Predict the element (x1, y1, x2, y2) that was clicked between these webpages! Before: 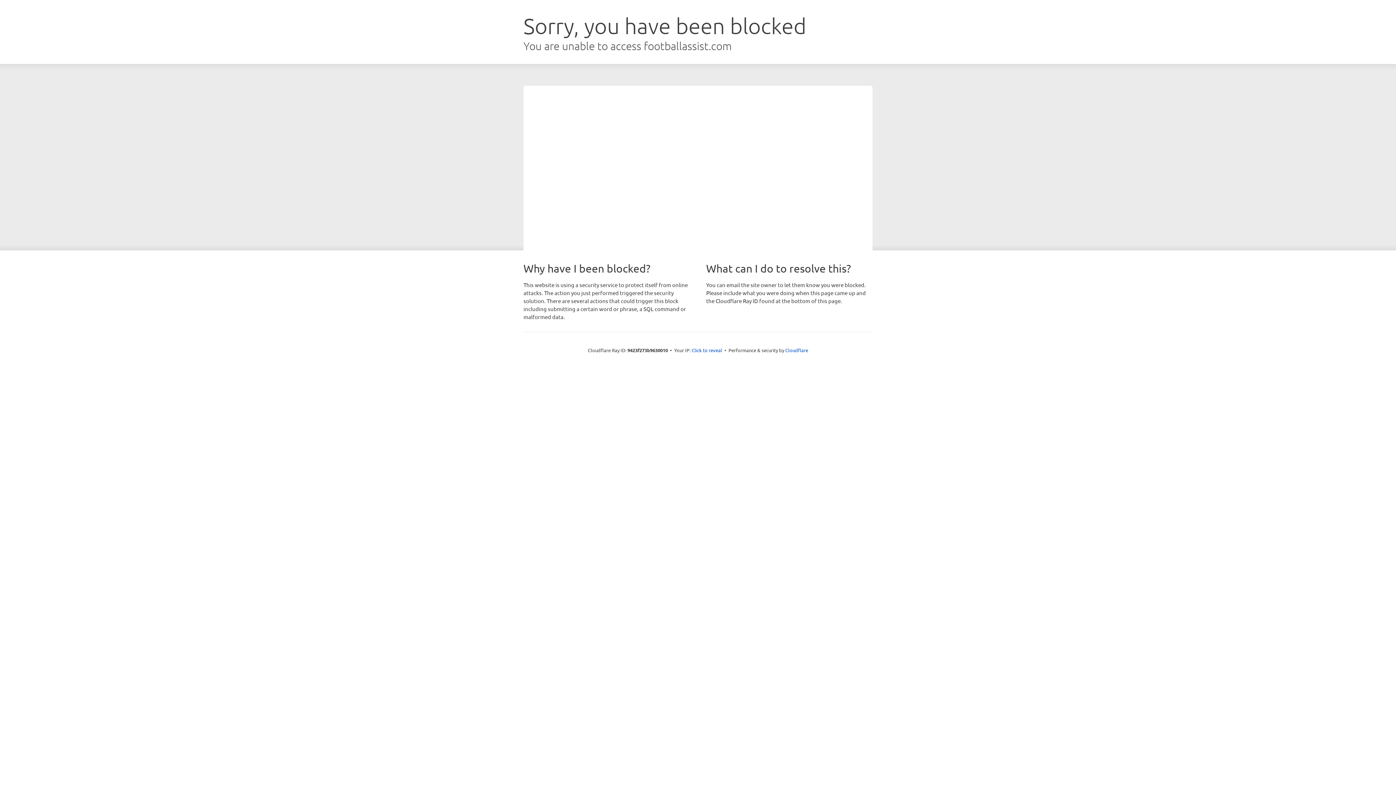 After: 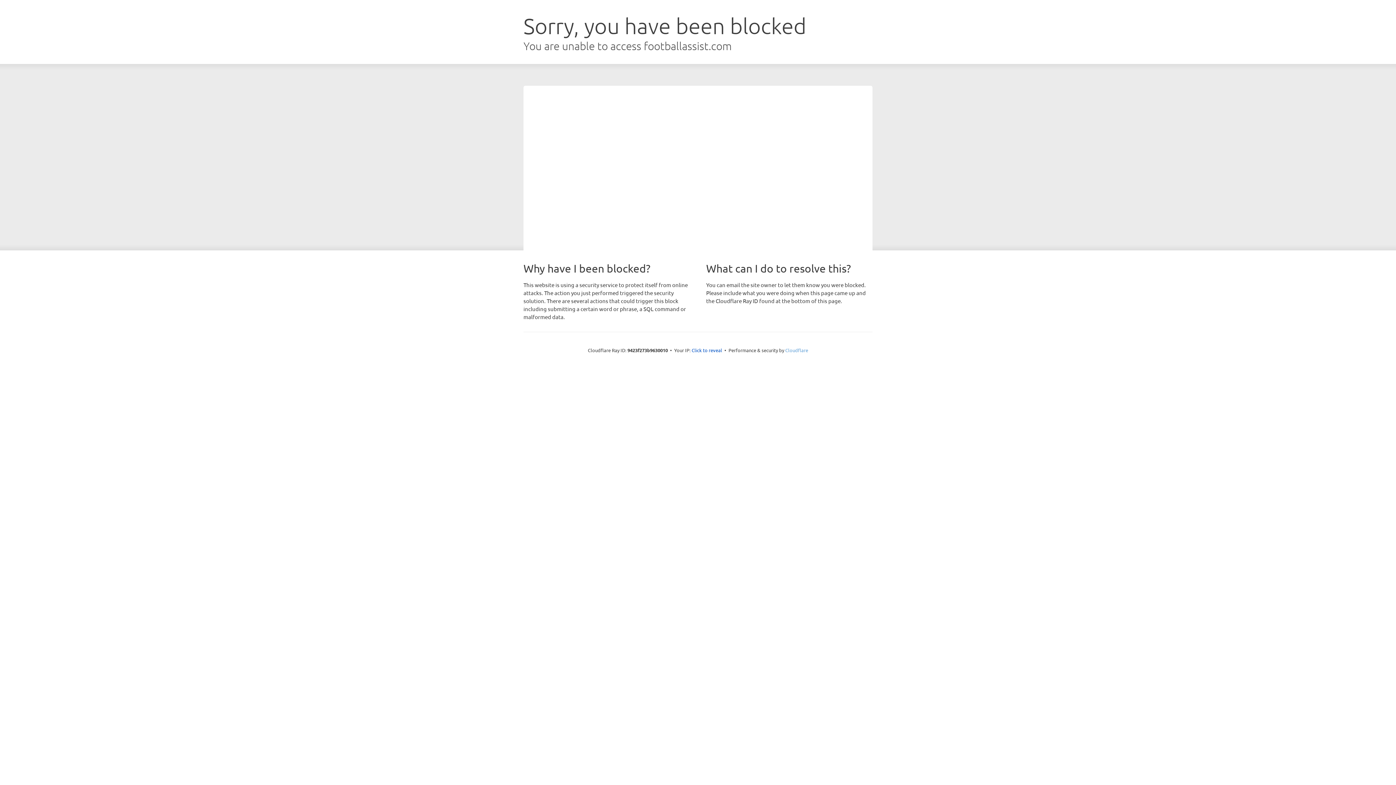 Action: bbox: (785, 347, 808, 353) label: Cloudflare